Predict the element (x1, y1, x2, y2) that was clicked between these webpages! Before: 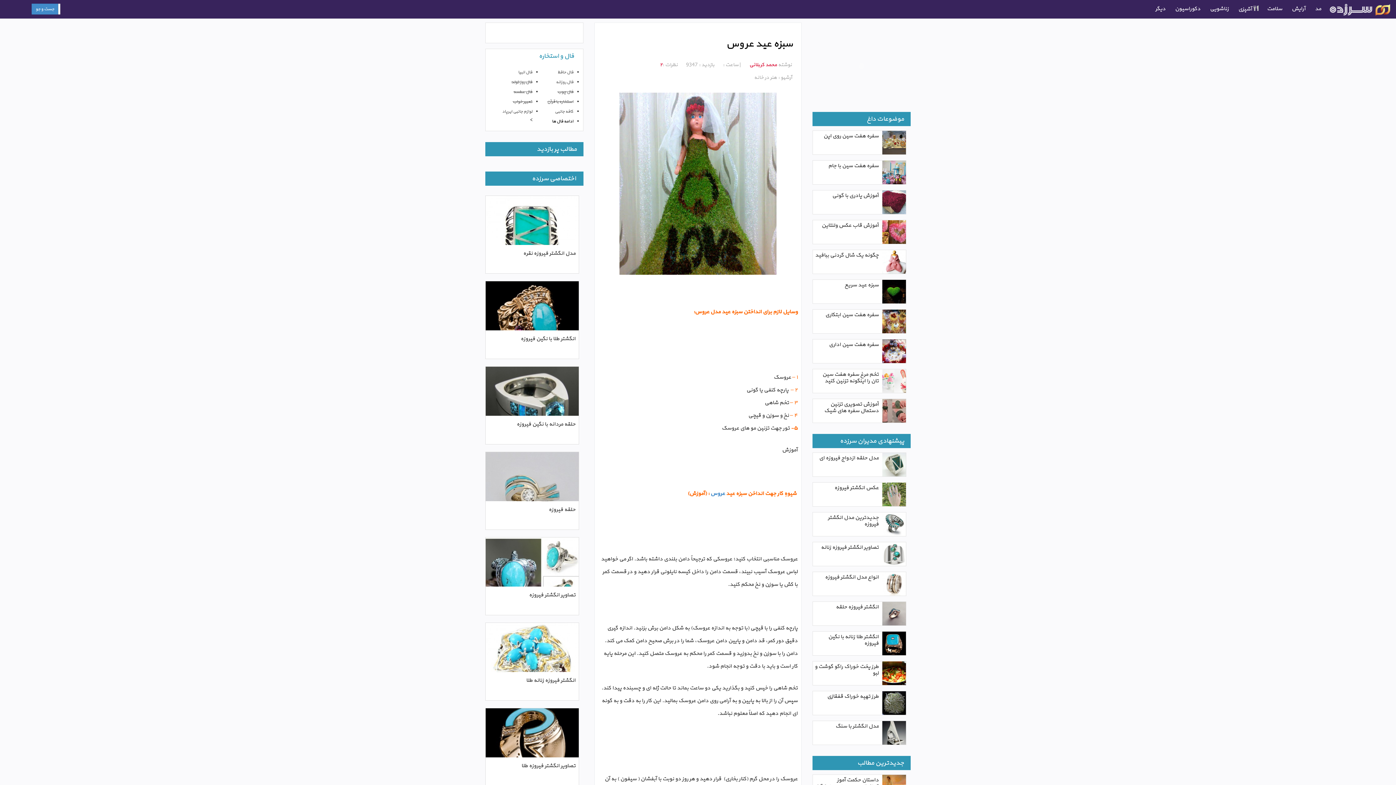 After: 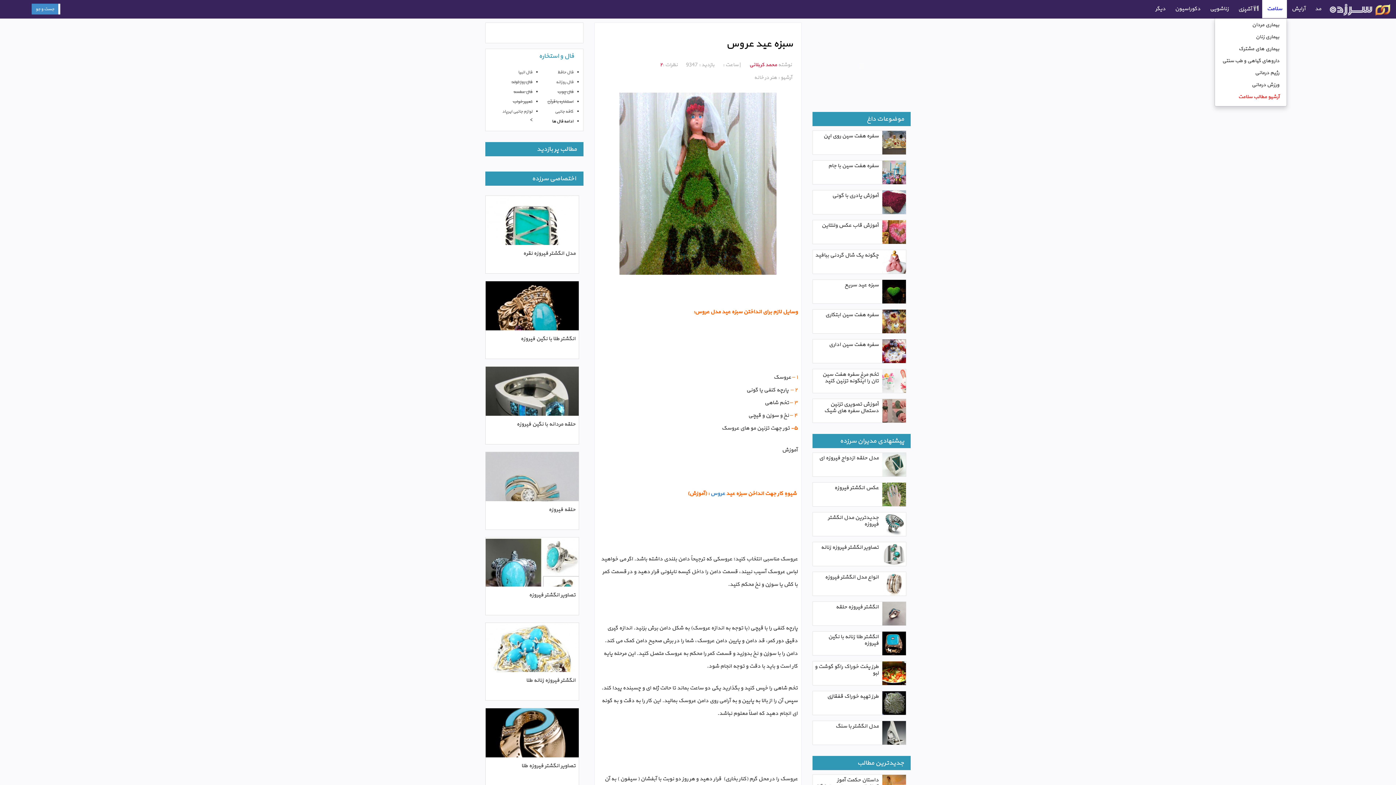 Action: bbox: (1262, 0, 1287, 18) label:  سلامت 